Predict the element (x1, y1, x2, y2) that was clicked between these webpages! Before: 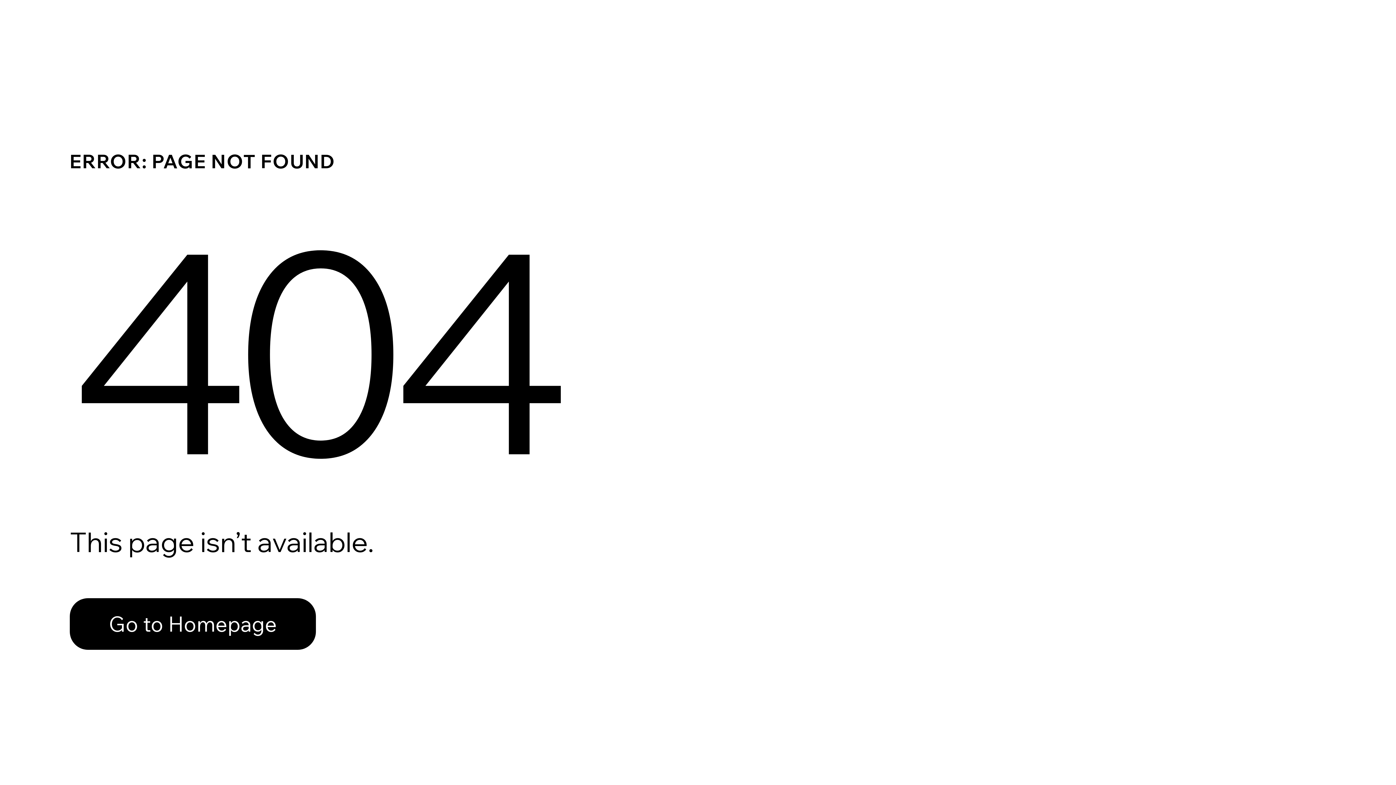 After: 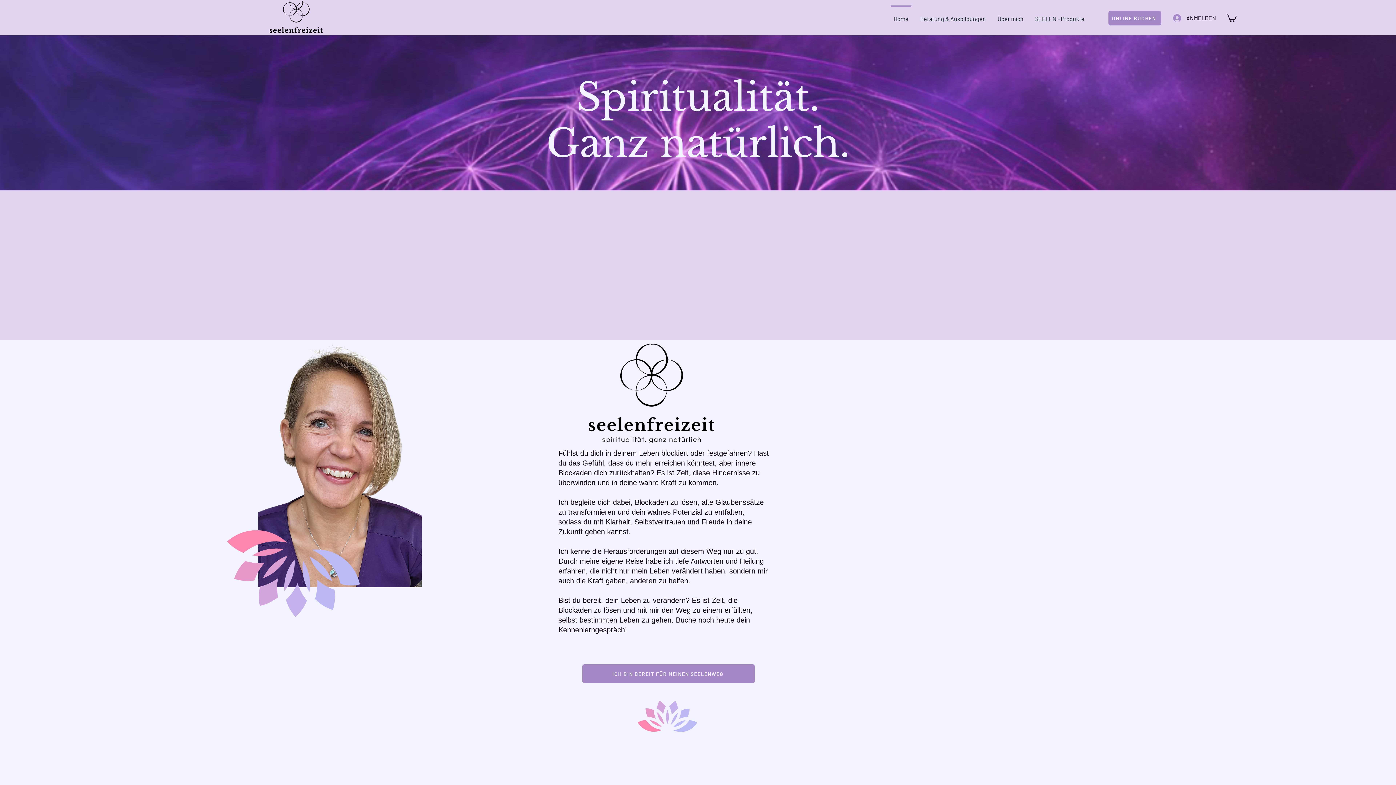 Action: bbox: (69, 598, 316, 650) label: Go to Homepage